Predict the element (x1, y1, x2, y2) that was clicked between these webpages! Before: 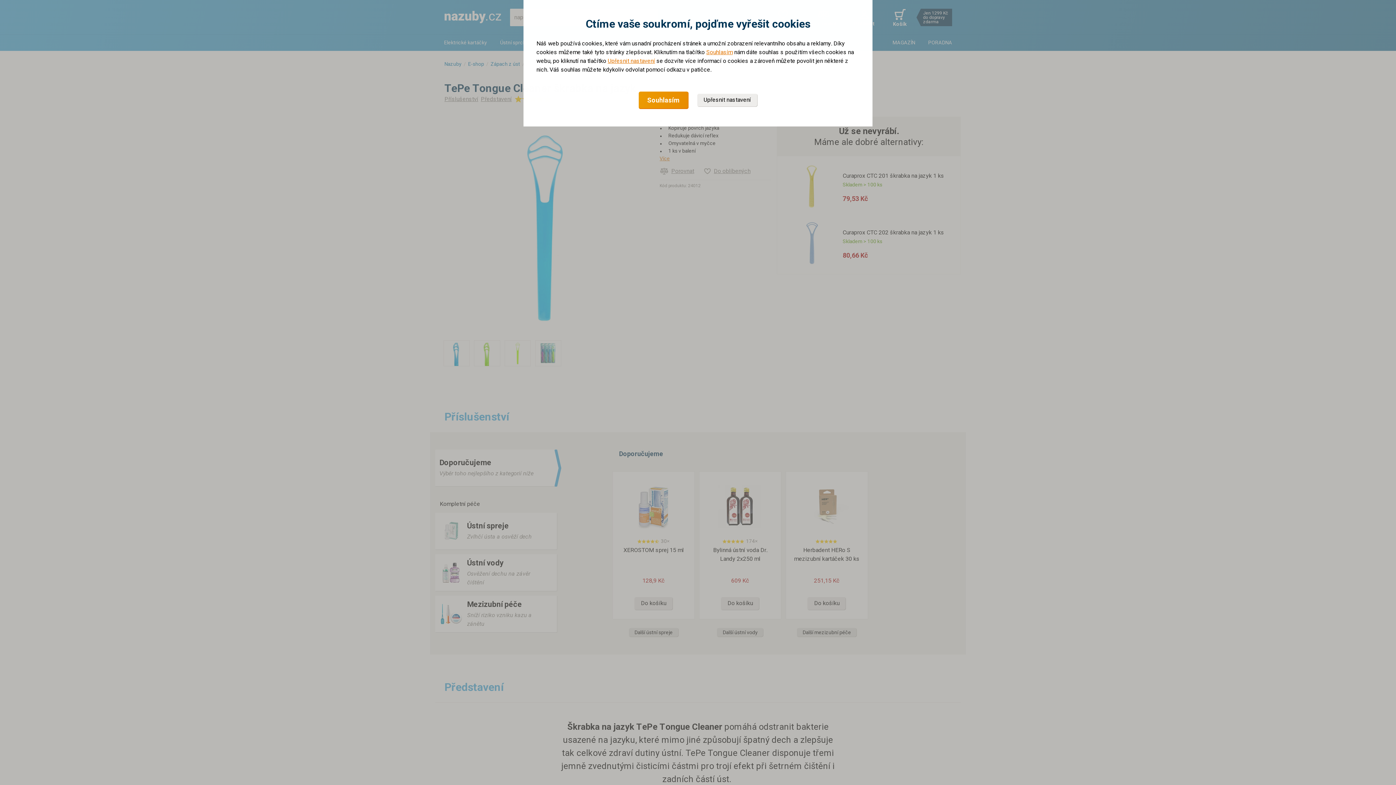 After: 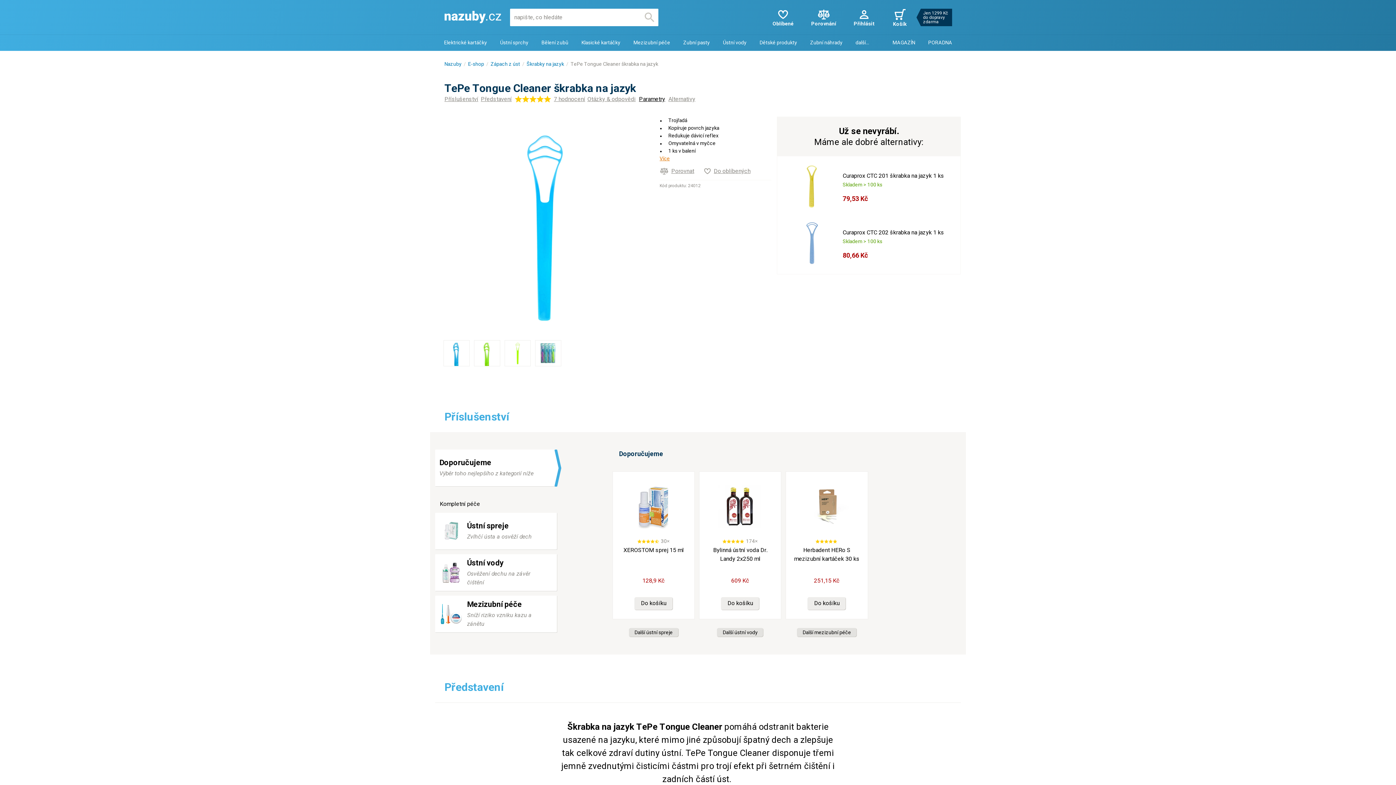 Action: bbox: (638, 91, 688, 109) label: Souhlasím